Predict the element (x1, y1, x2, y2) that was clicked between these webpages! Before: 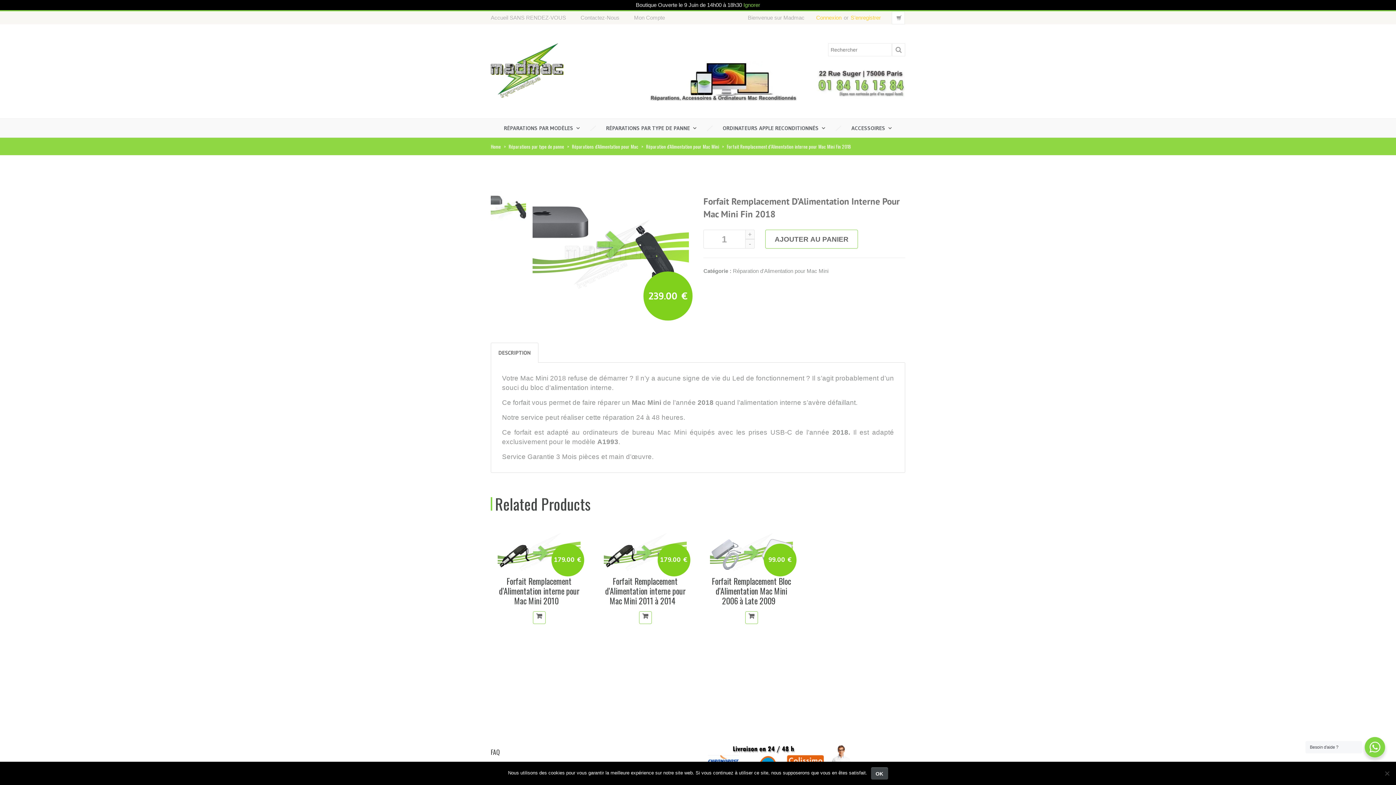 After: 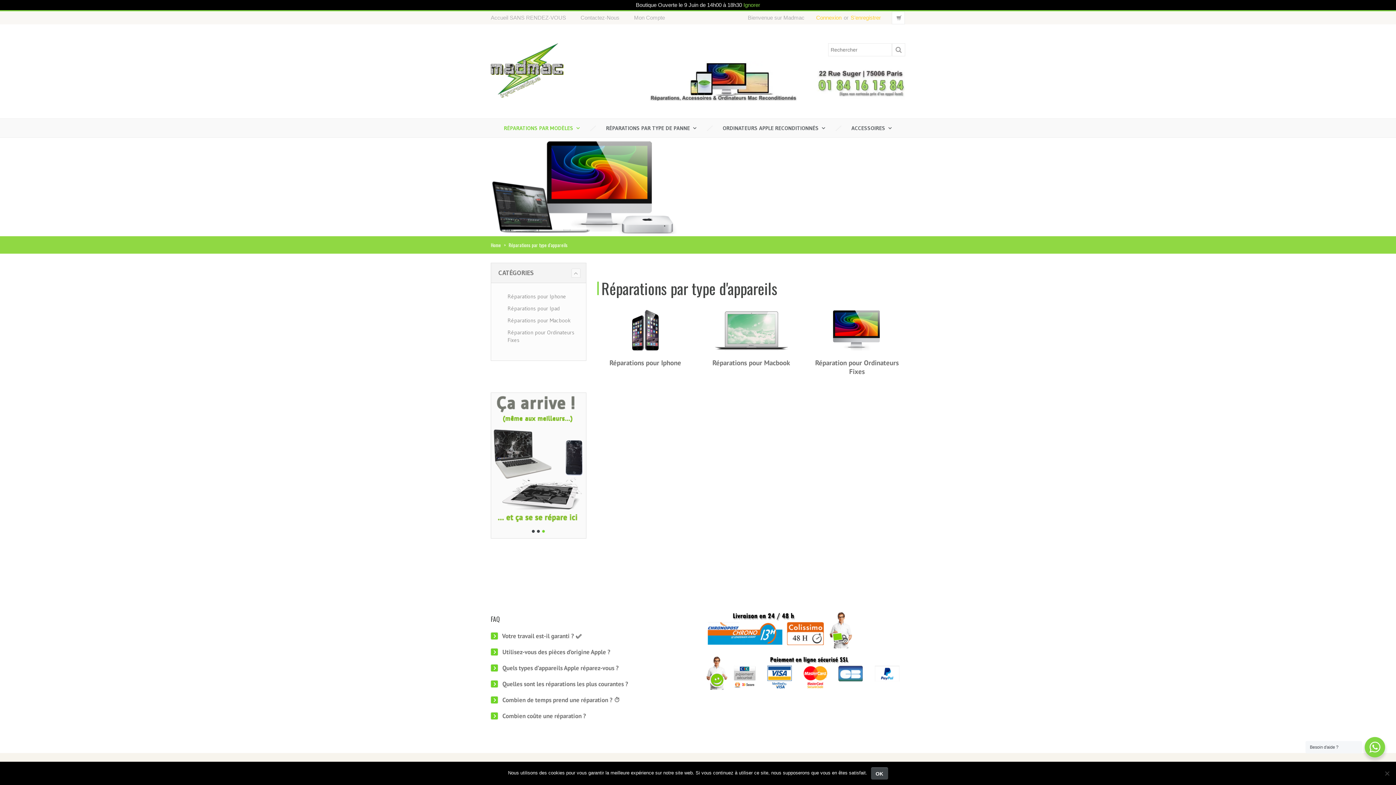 Action: bbox: (490, 119, 593, 137) label: RÉPARATIONS PAR MODÈLES